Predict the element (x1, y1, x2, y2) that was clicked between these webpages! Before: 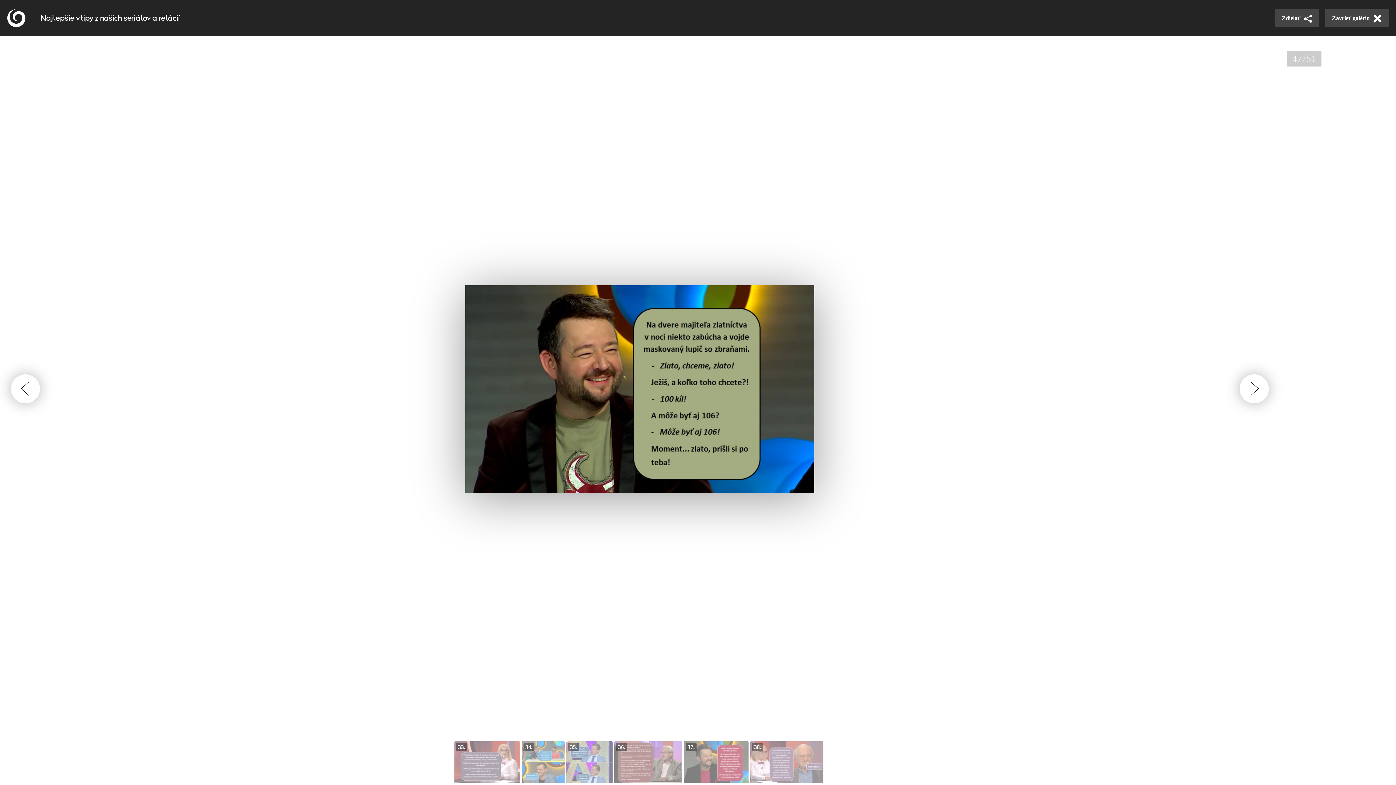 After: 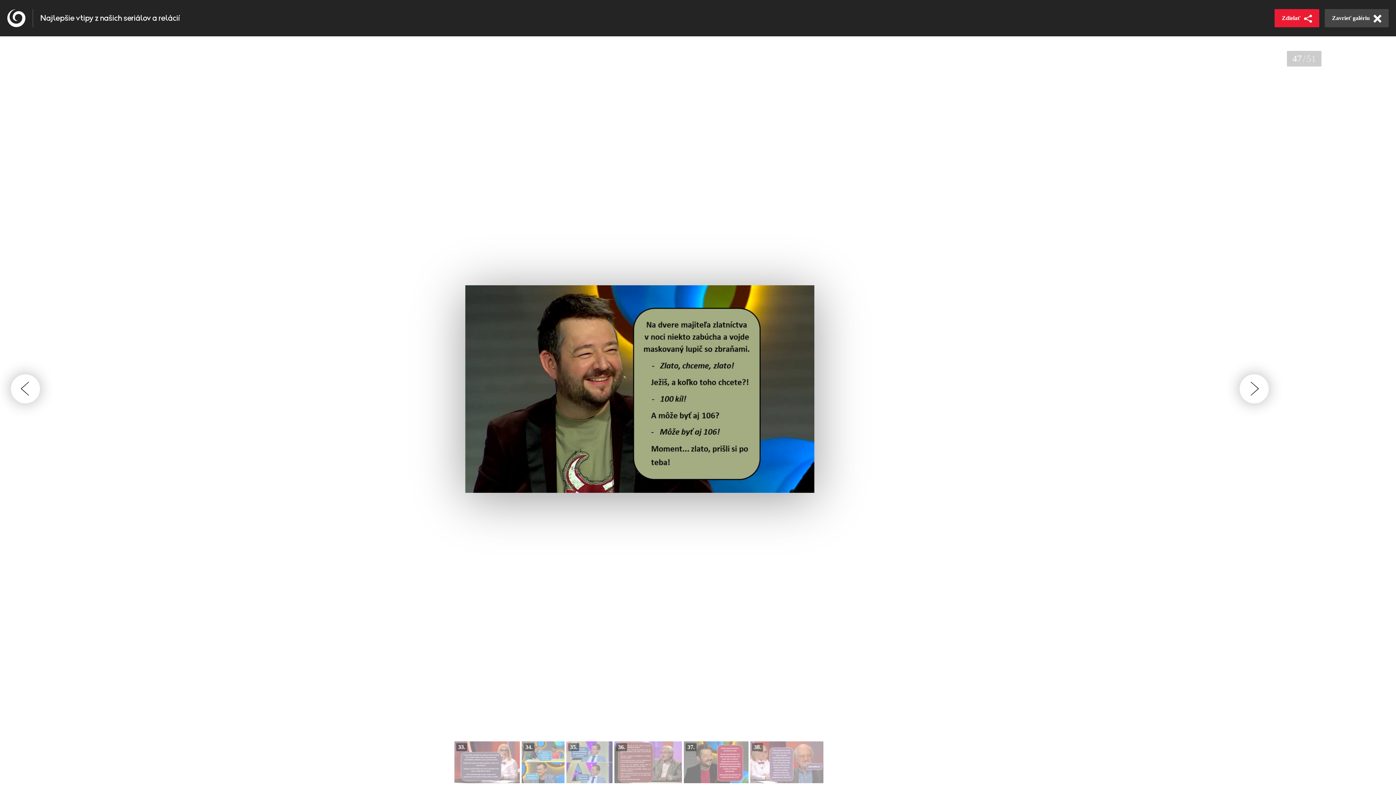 Action: bbox: (1274, 9, 1319, 27) label: Zdielať